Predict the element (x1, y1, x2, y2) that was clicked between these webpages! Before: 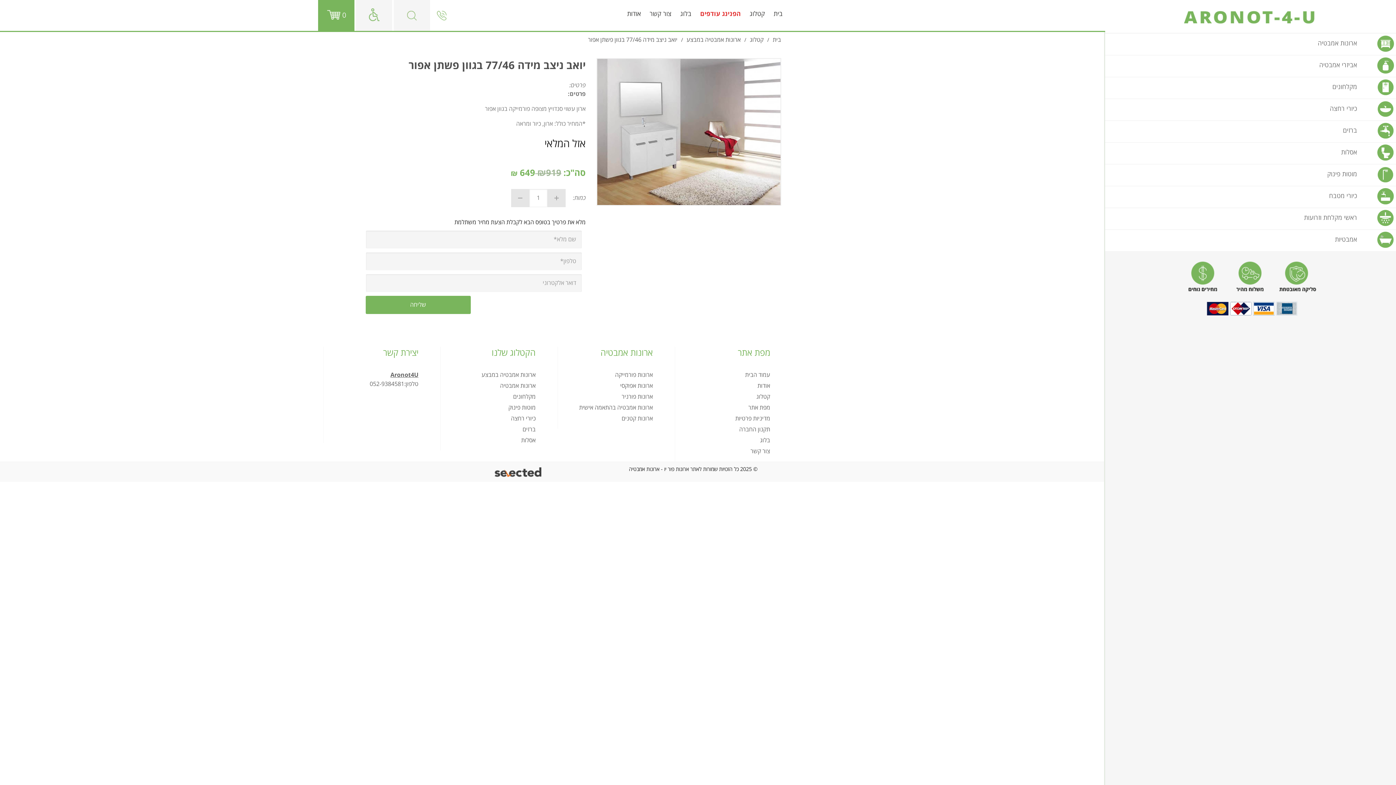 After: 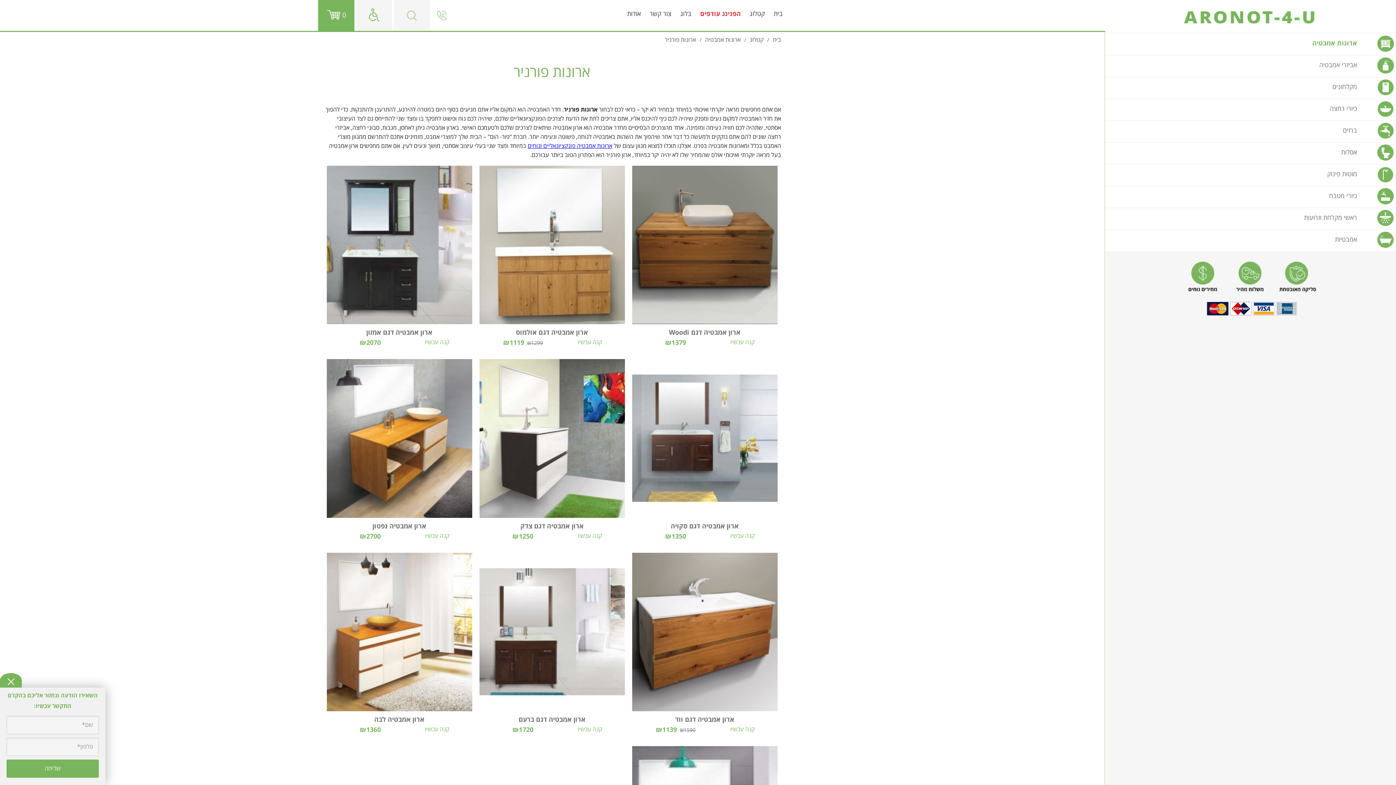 Action: bbox: (621, 392, 653, 401) label: ארונות פורניר